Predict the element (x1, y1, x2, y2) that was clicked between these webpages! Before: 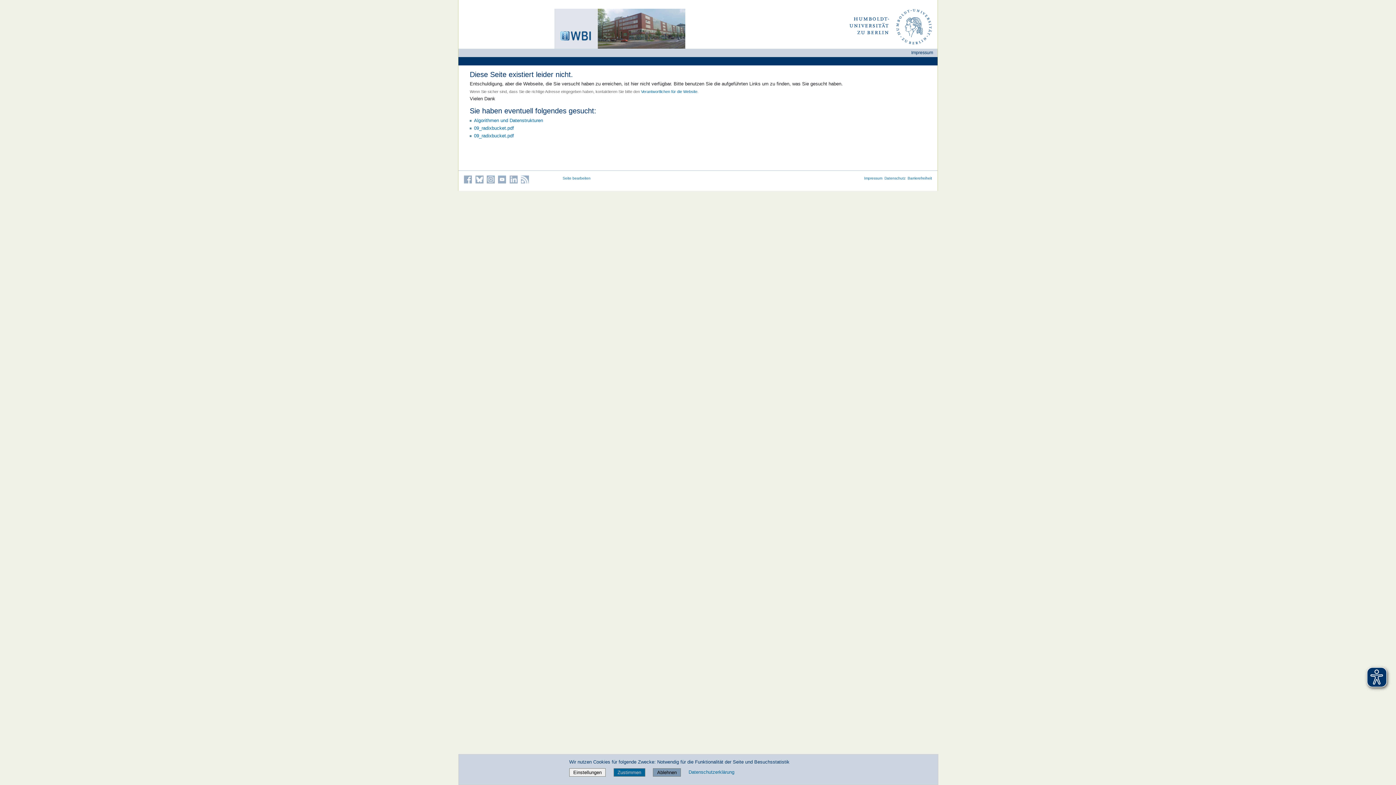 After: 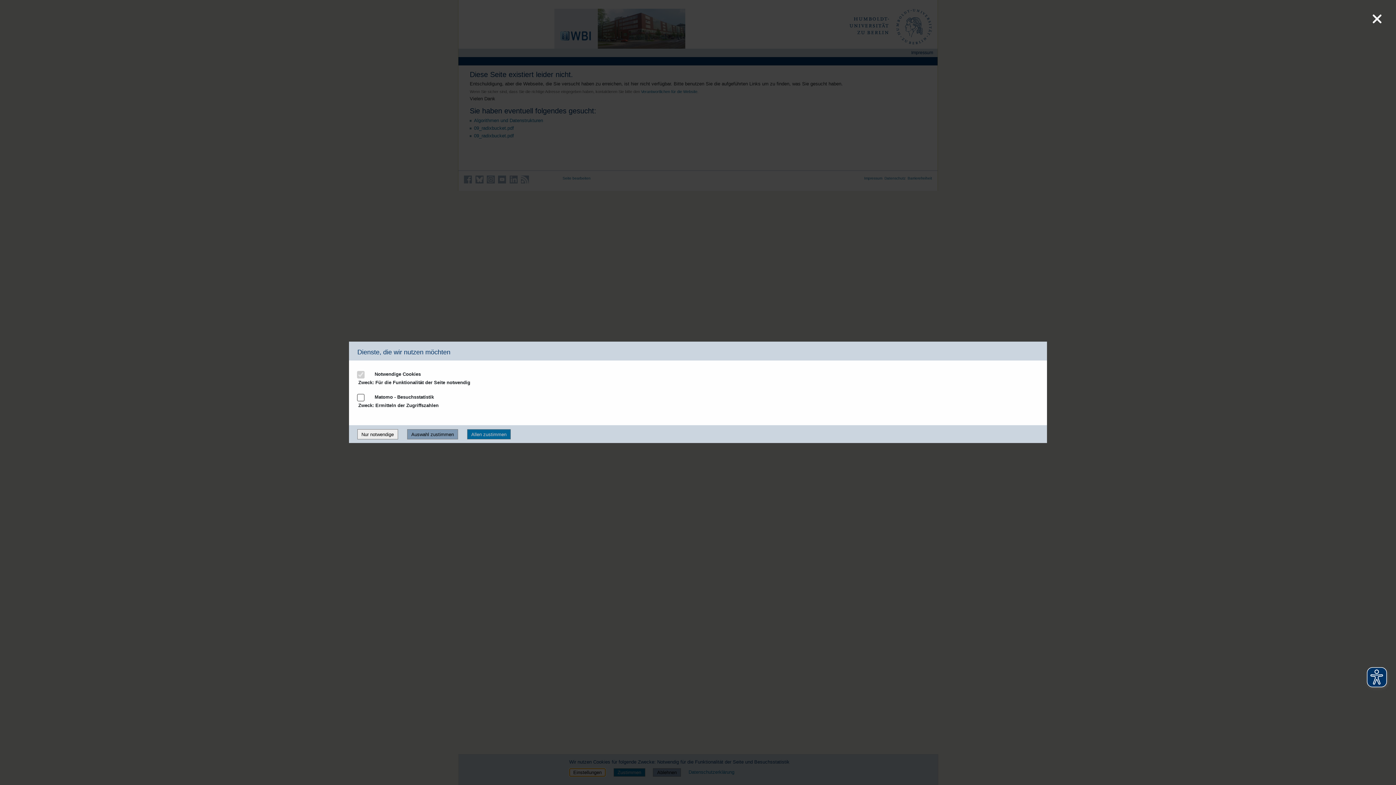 Action: label: Einstellungen bbox: (569, 768, 605, 777)